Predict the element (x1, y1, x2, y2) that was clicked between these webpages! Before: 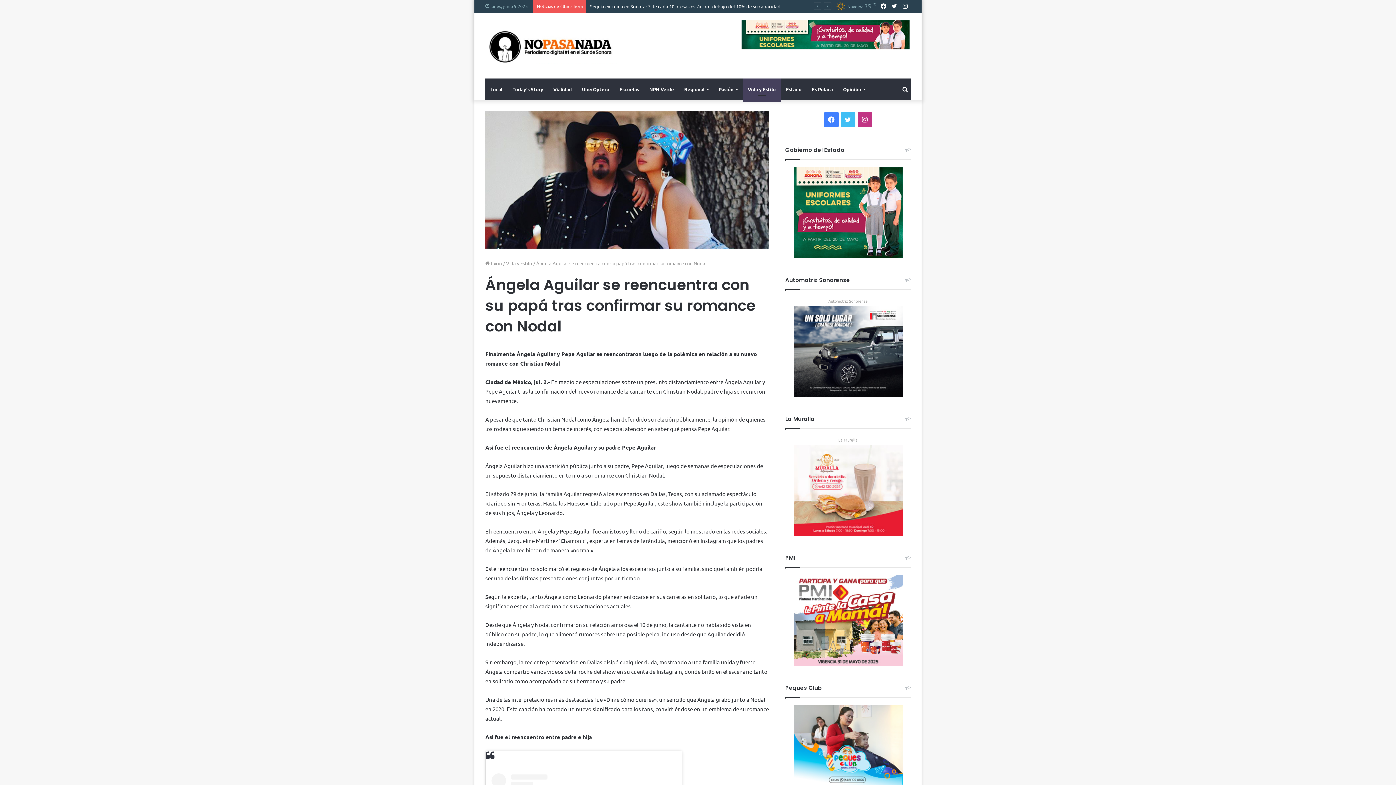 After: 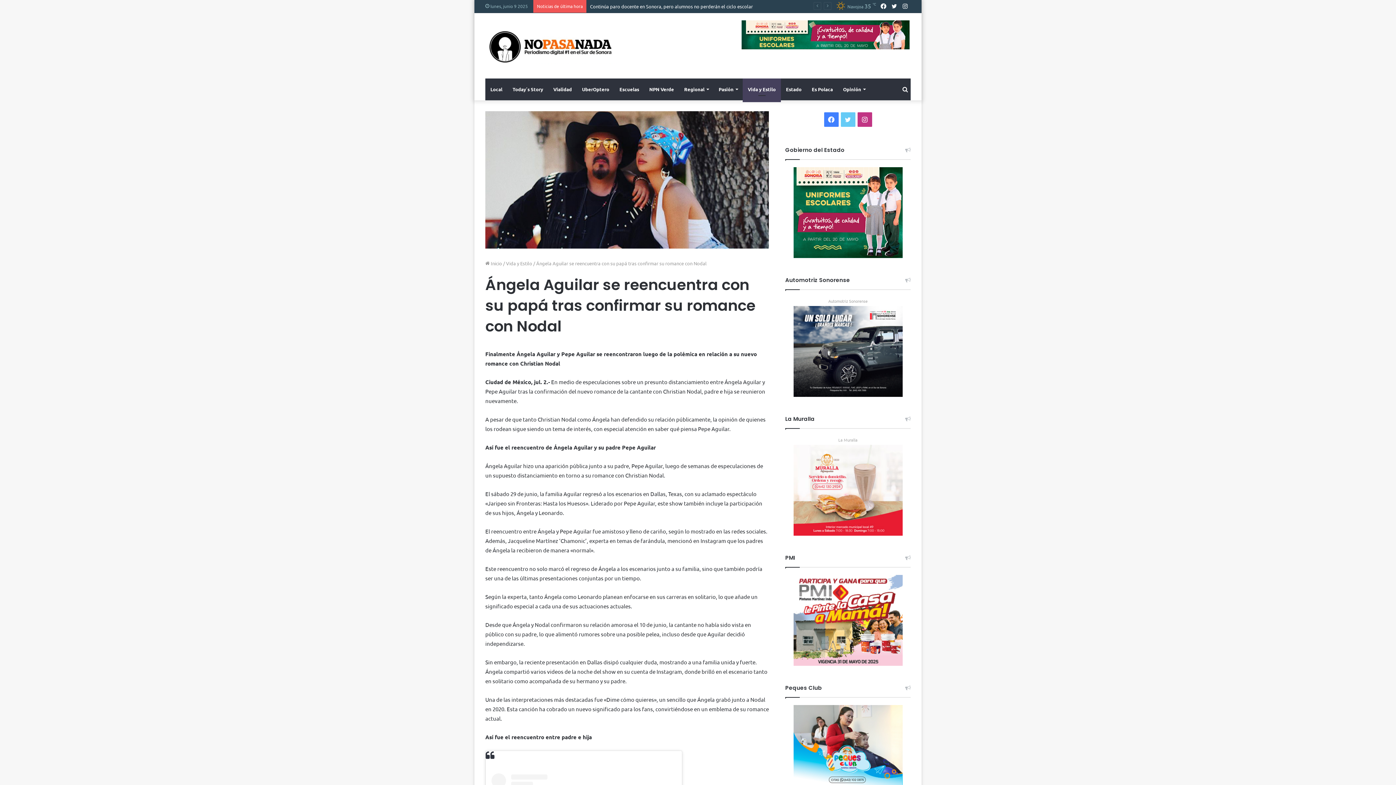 Action: bbox: (840, 112, 855, 126) label: Twitter